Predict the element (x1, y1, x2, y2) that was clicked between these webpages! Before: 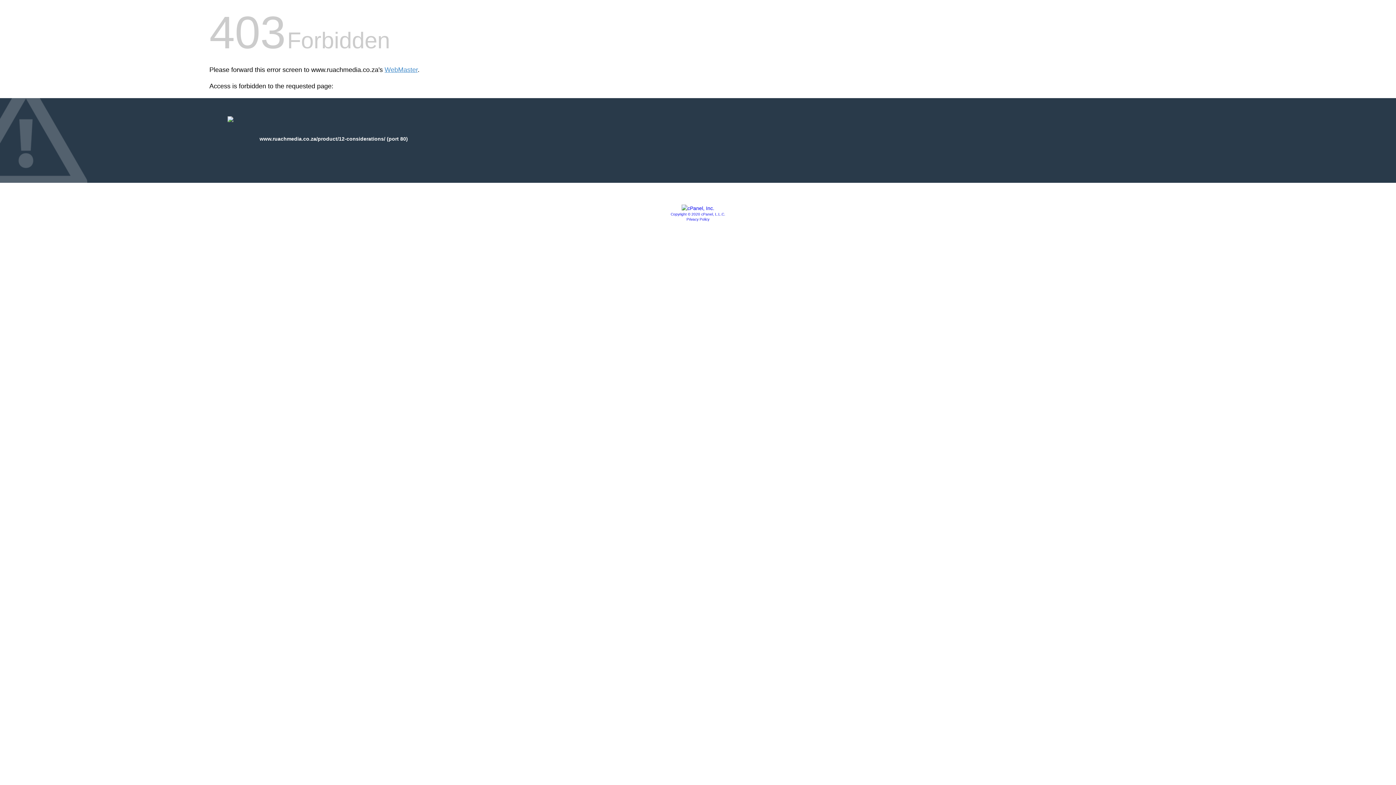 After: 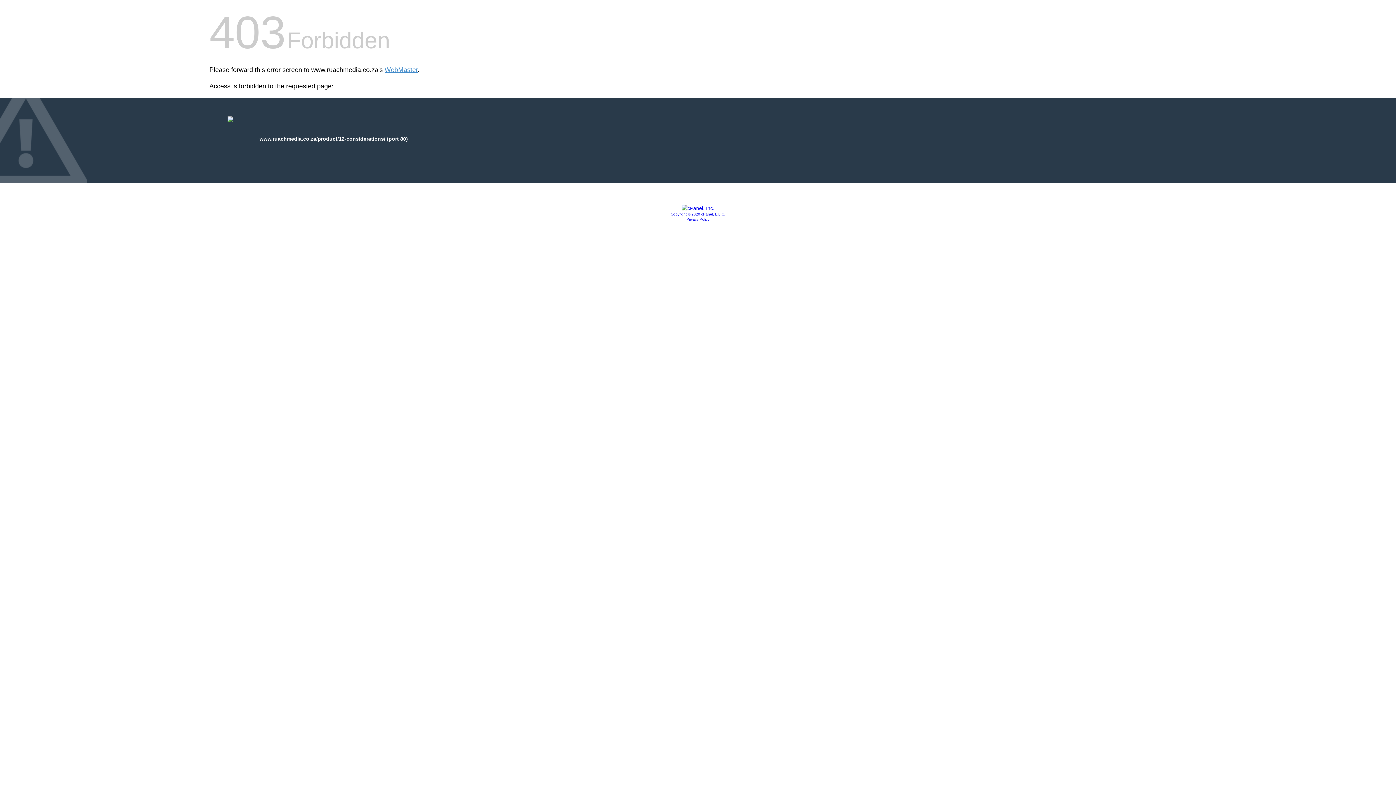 Action: bbox: (681, 205, 714, 211)